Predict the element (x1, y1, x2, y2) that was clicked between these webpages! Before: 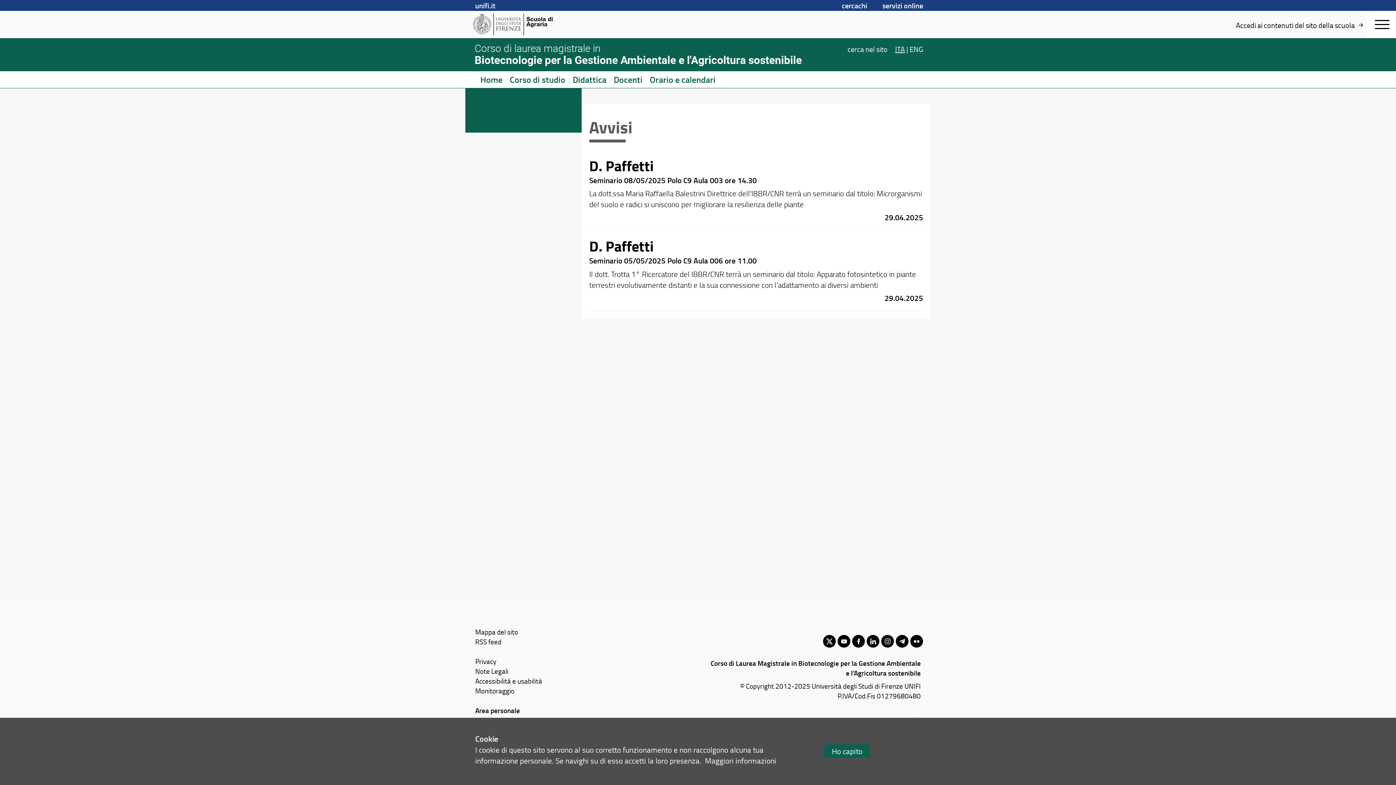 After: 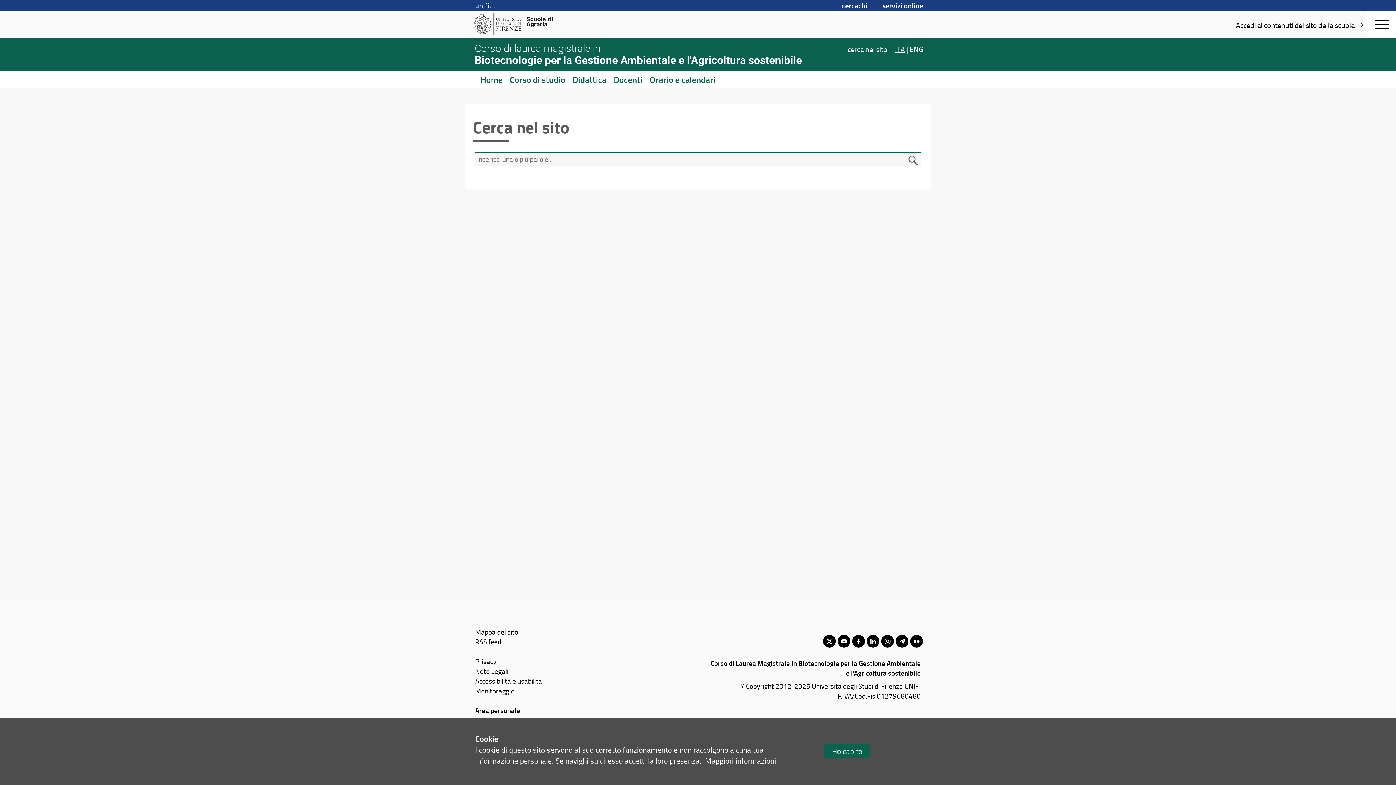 Action: label: cerca nel sito bbox: (847, 43, 887, 54)